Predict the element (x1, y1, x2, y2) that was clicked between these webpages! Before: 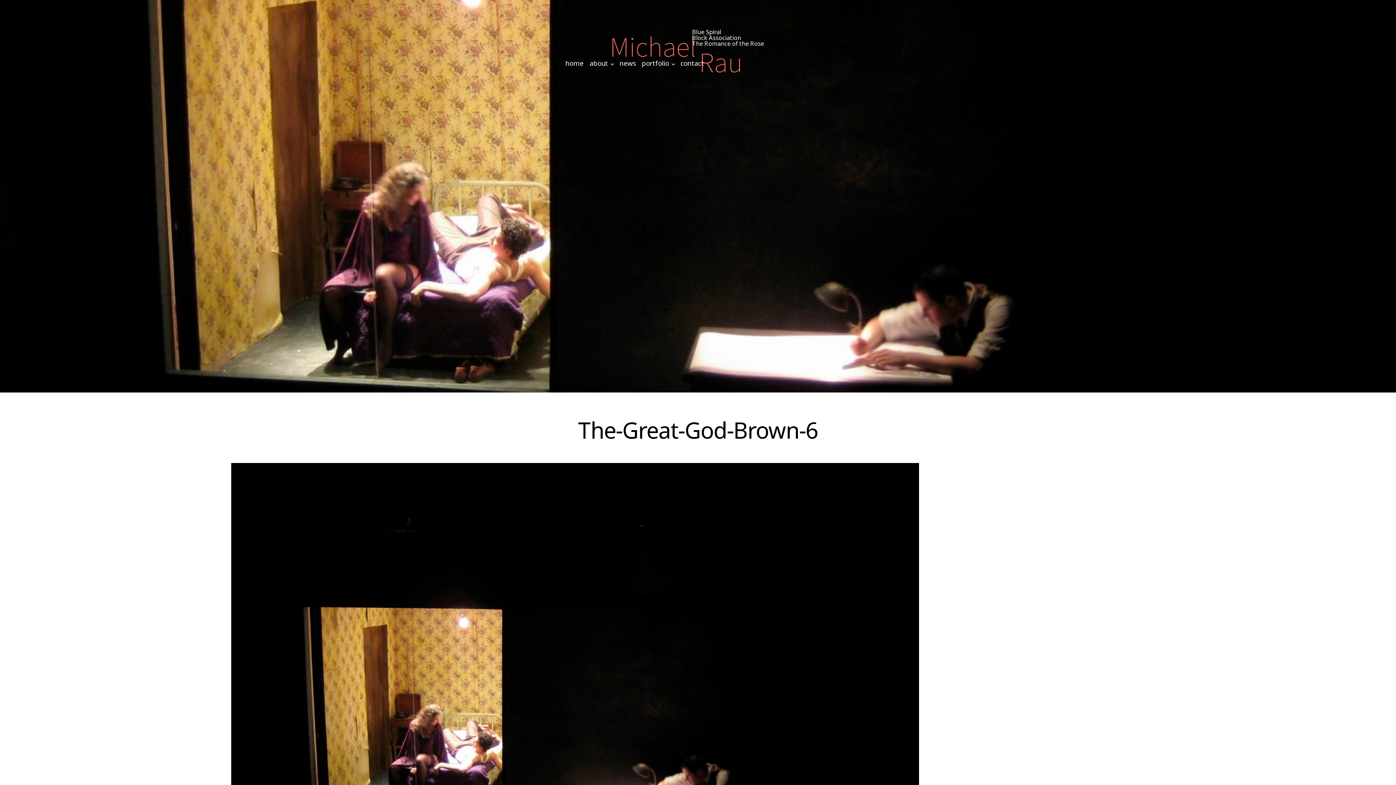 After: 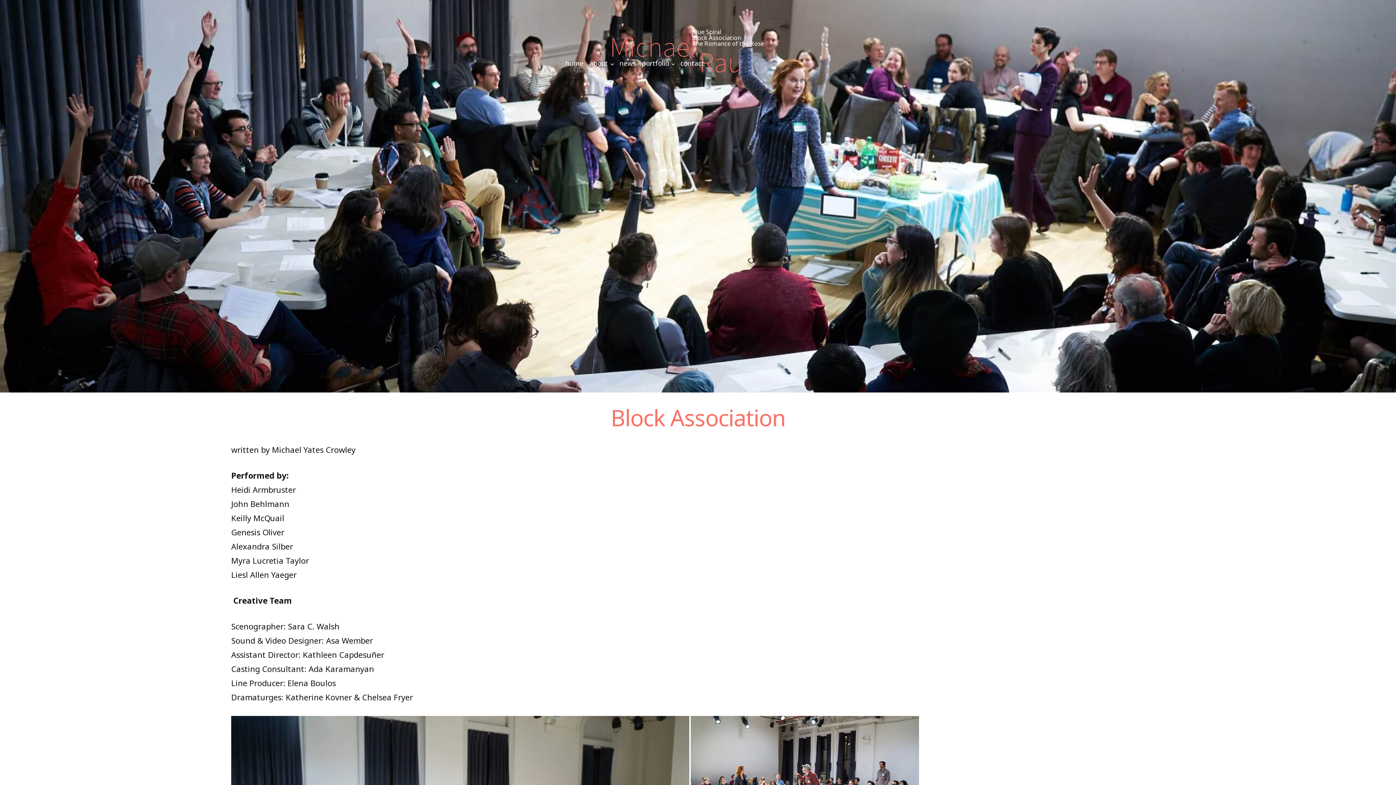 Action: label: Block Association bbox: (692, 33, 741, 41)